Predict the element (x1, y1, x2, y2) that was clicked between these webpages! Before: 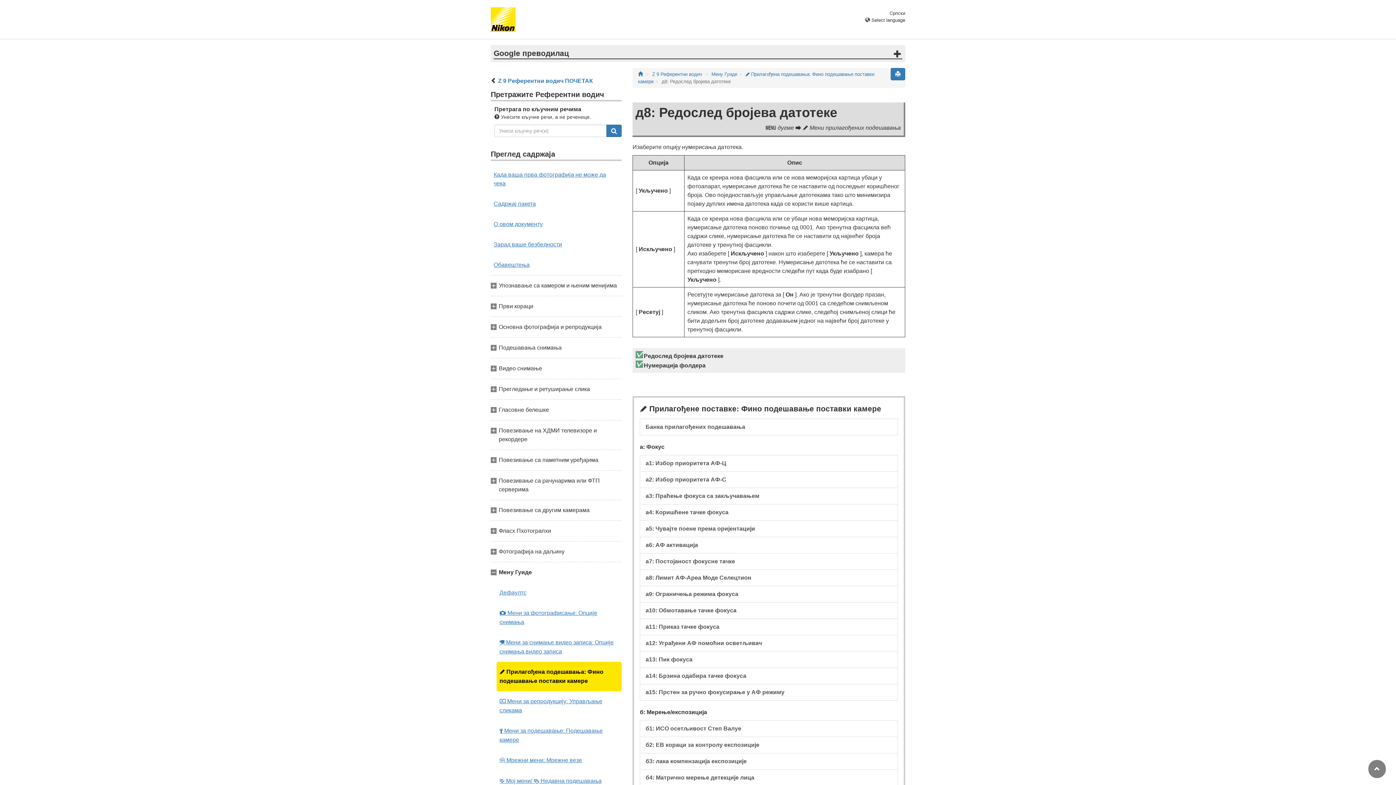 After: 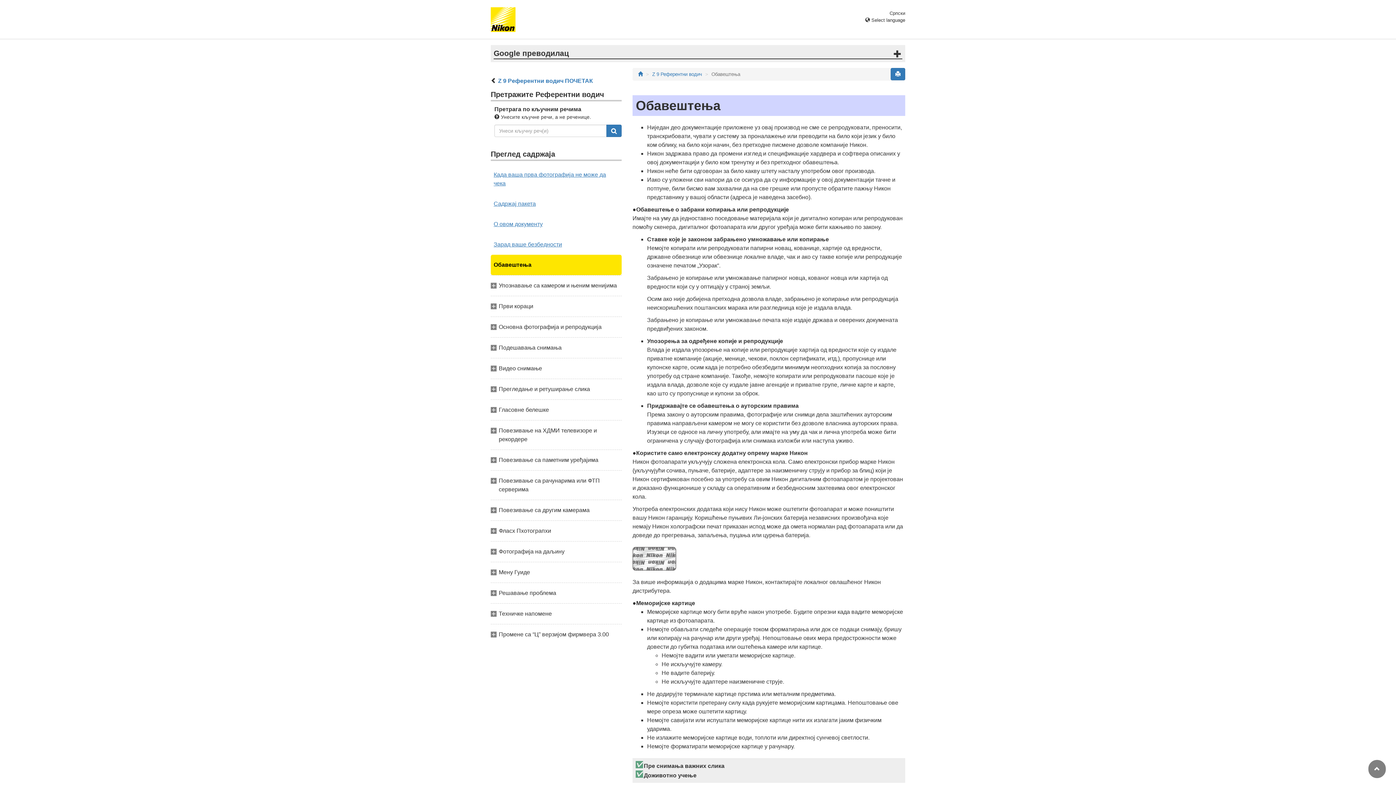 Action: label: Обавештења bbox: (490, 254, 621, 275)